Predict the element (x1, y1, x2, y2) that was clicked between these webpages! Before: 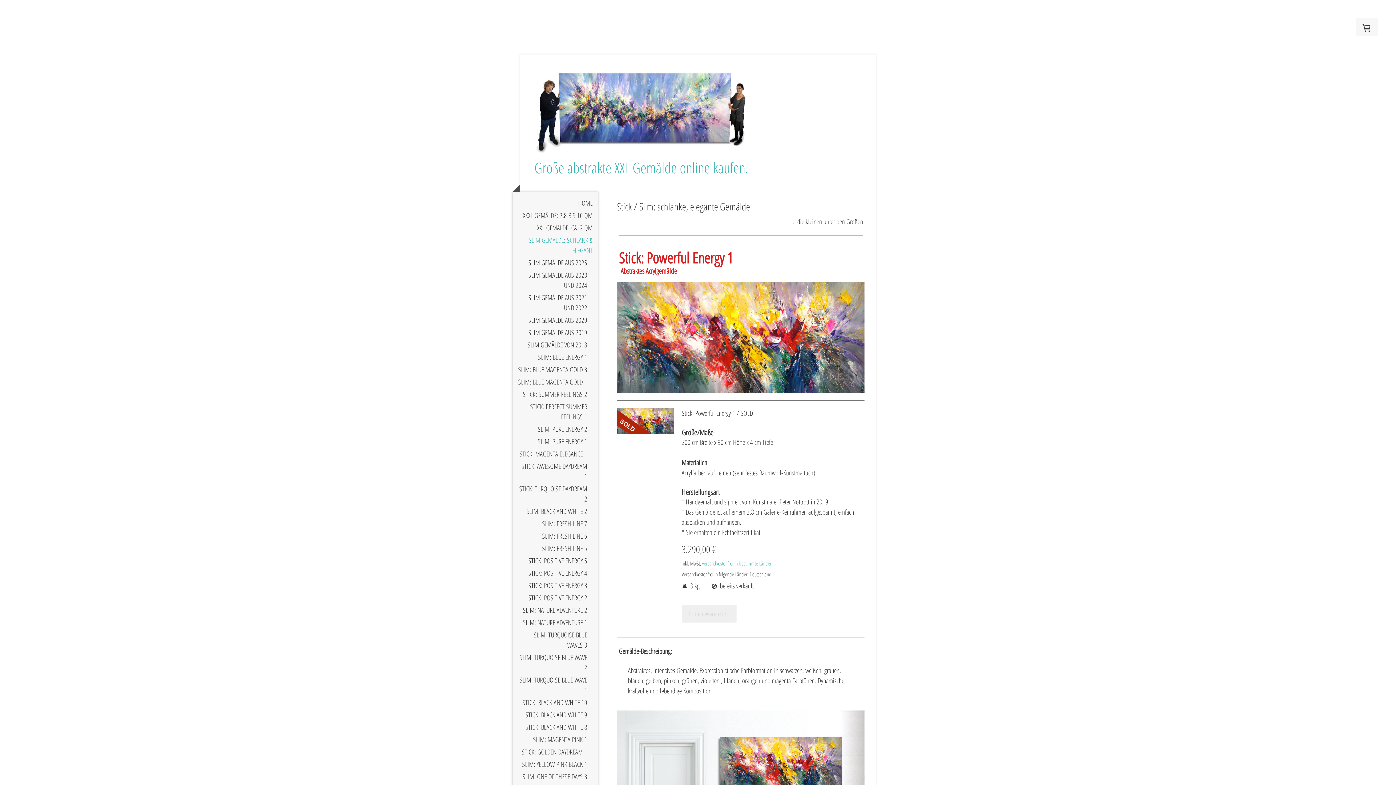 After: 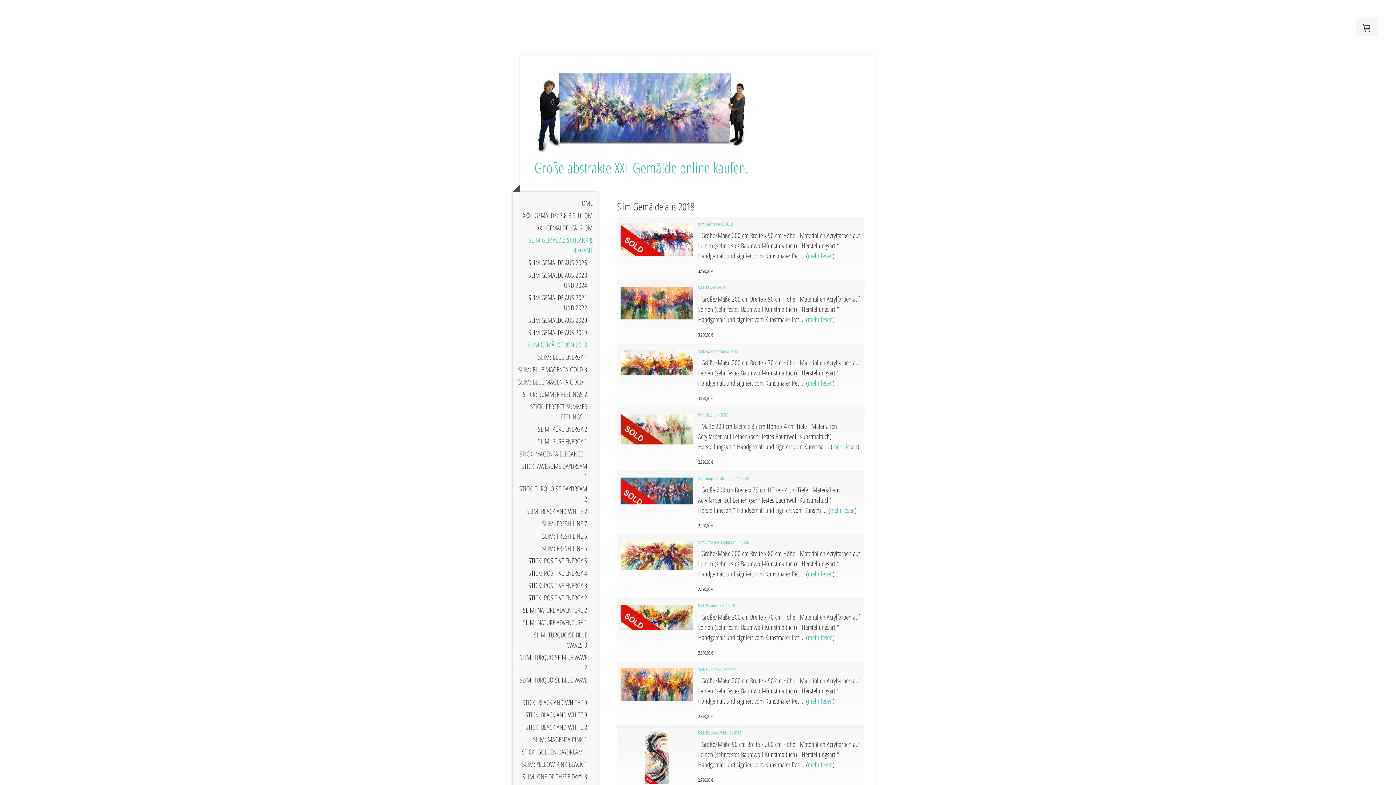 Action: label: SLIM GEMÄLDE VON 2018 bbox: (512, 338, 598, 351)